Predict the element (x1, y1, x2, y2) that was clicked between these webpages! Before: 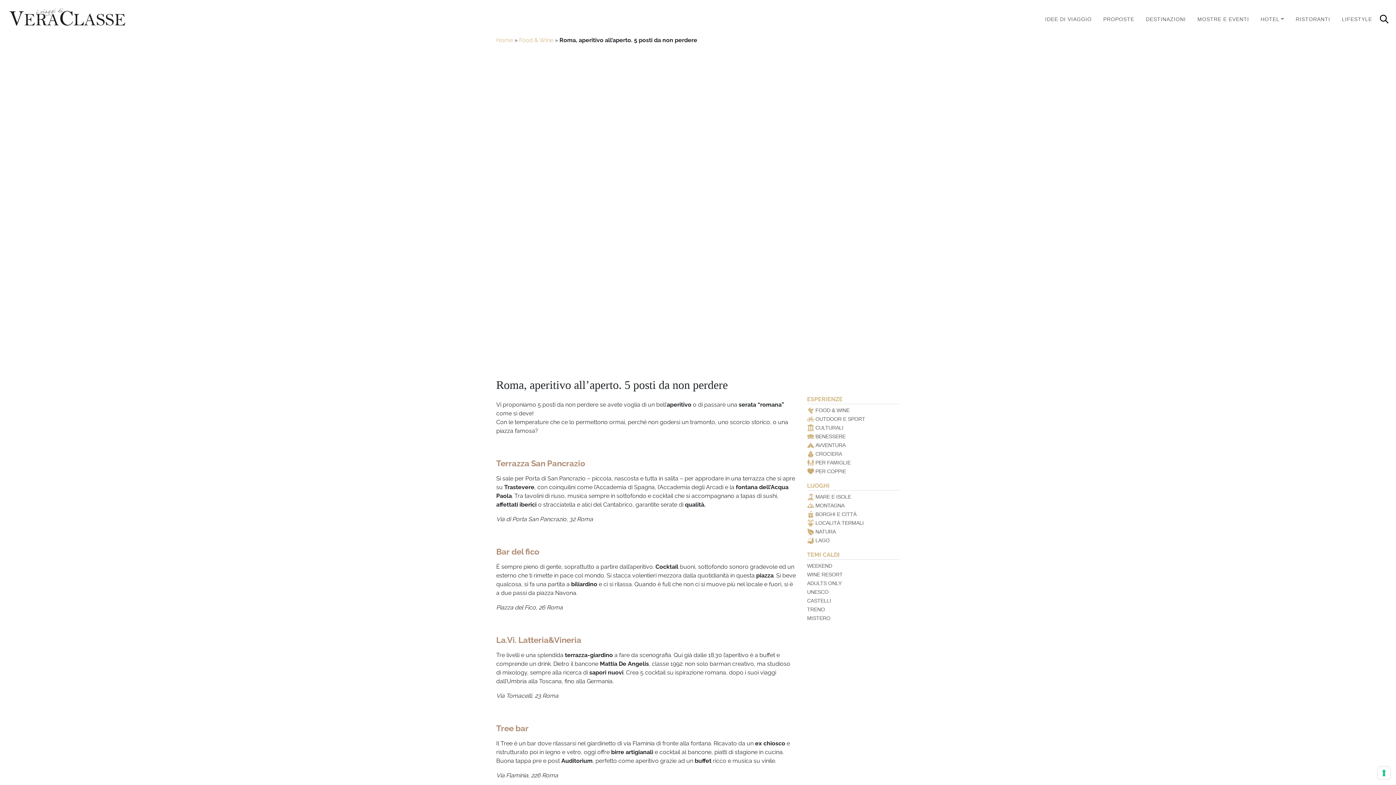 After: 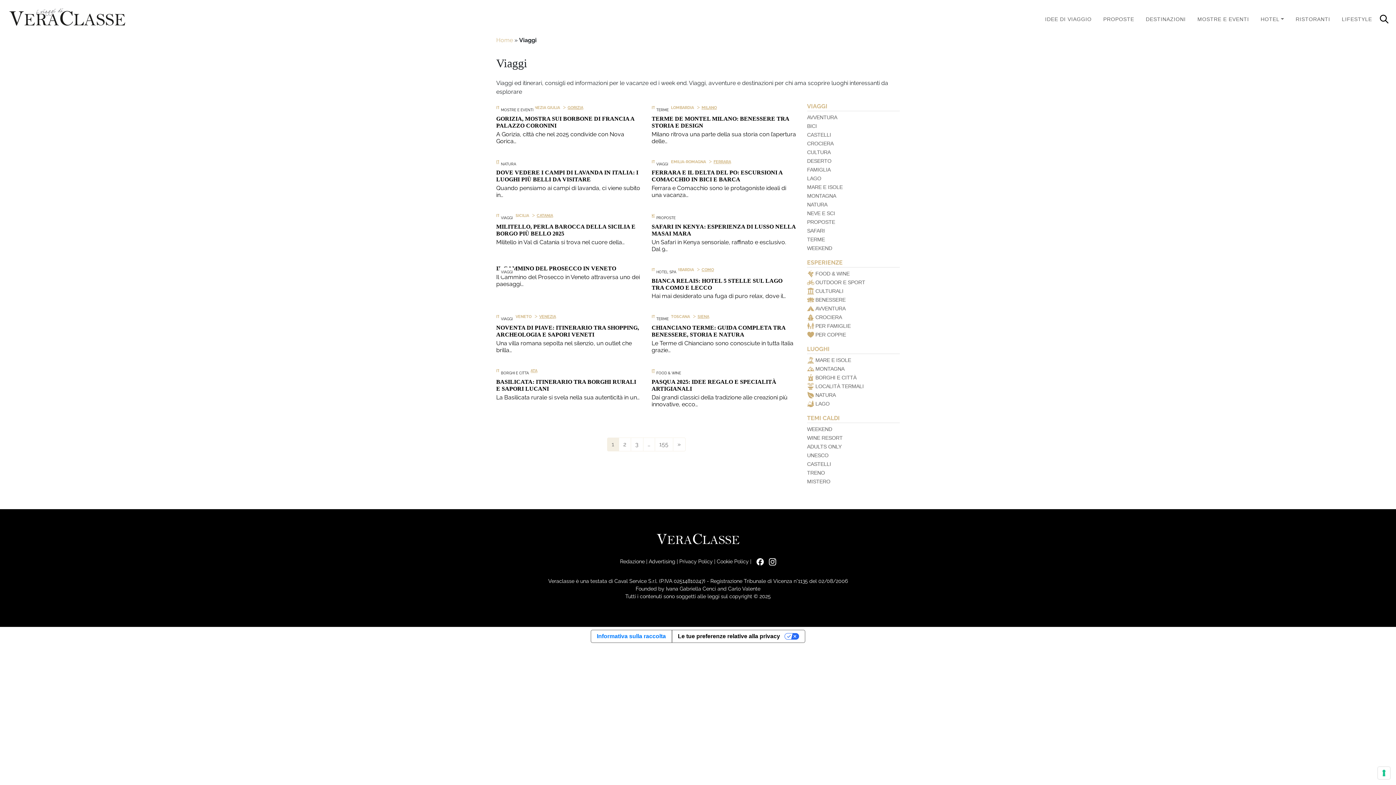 Action: label: IDEE DI VIAGGIO bbox: (1039, 12, 1097, 26)